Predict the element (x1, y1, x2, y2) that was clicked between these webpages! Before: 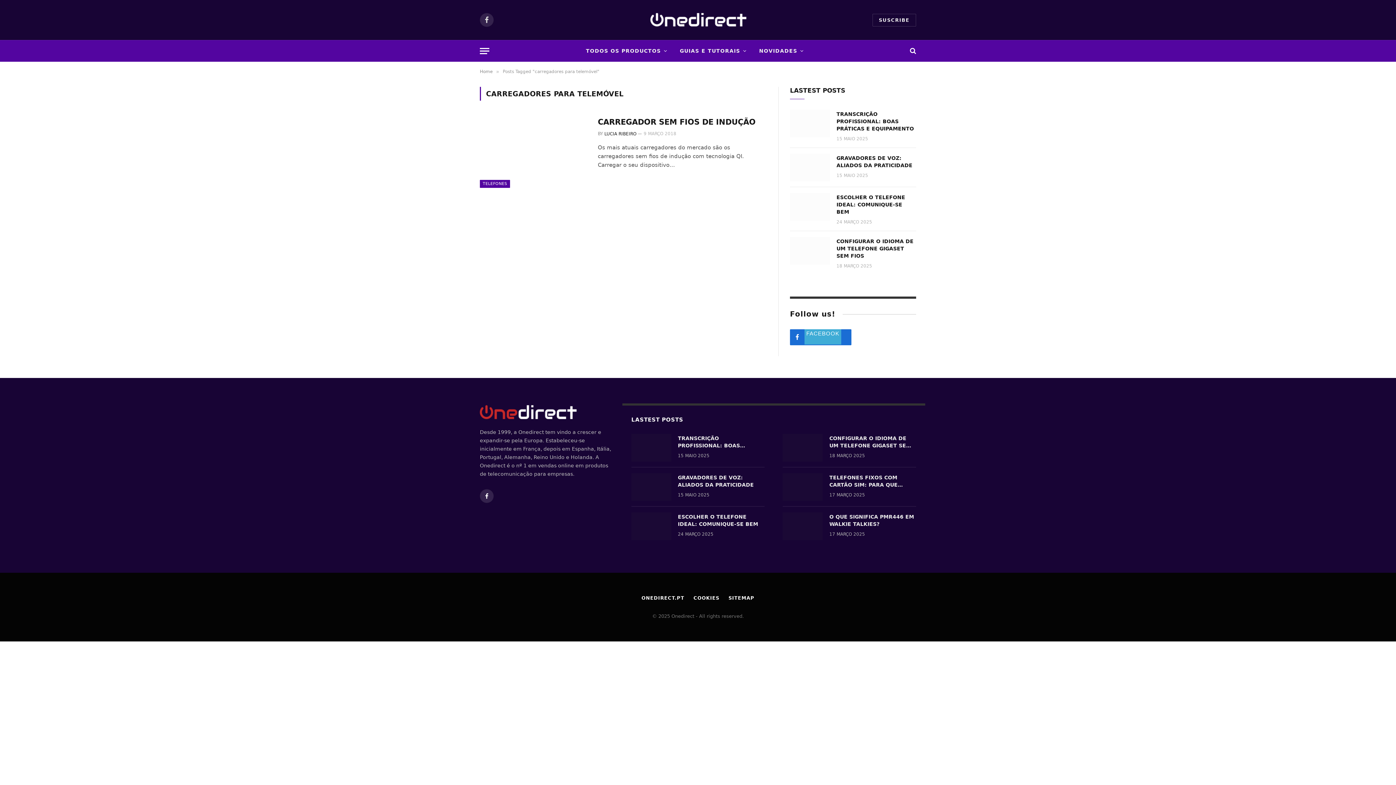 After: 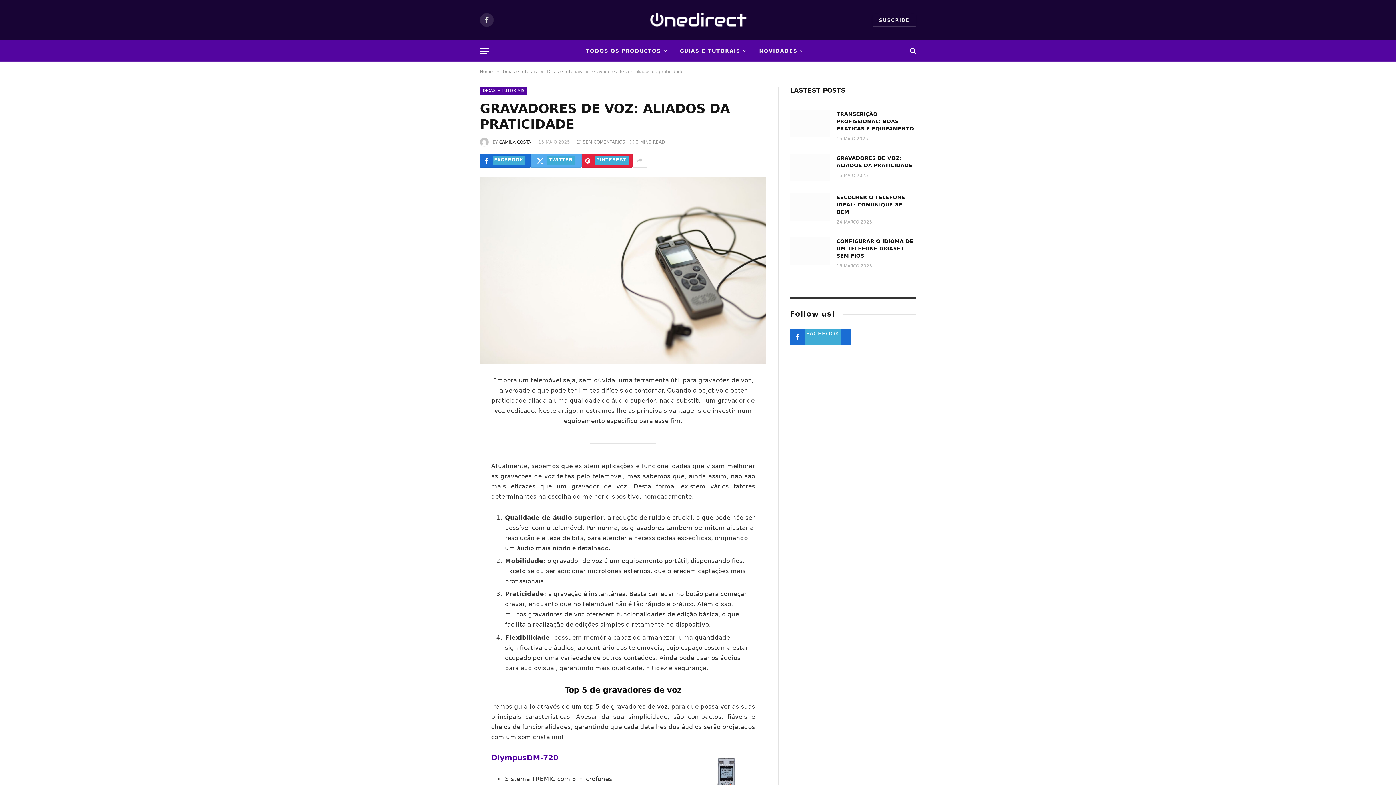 Action: bbox: (631, 473, 671, 501)